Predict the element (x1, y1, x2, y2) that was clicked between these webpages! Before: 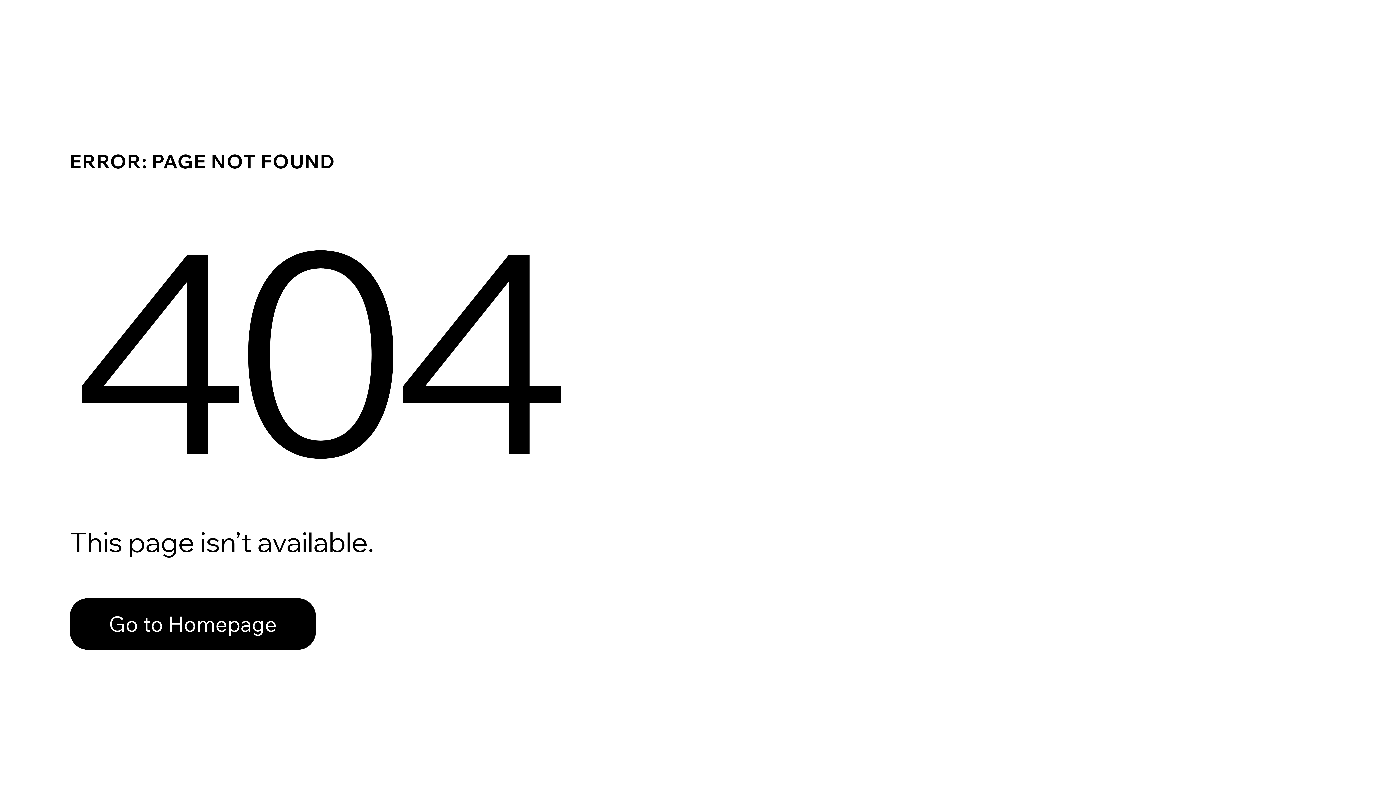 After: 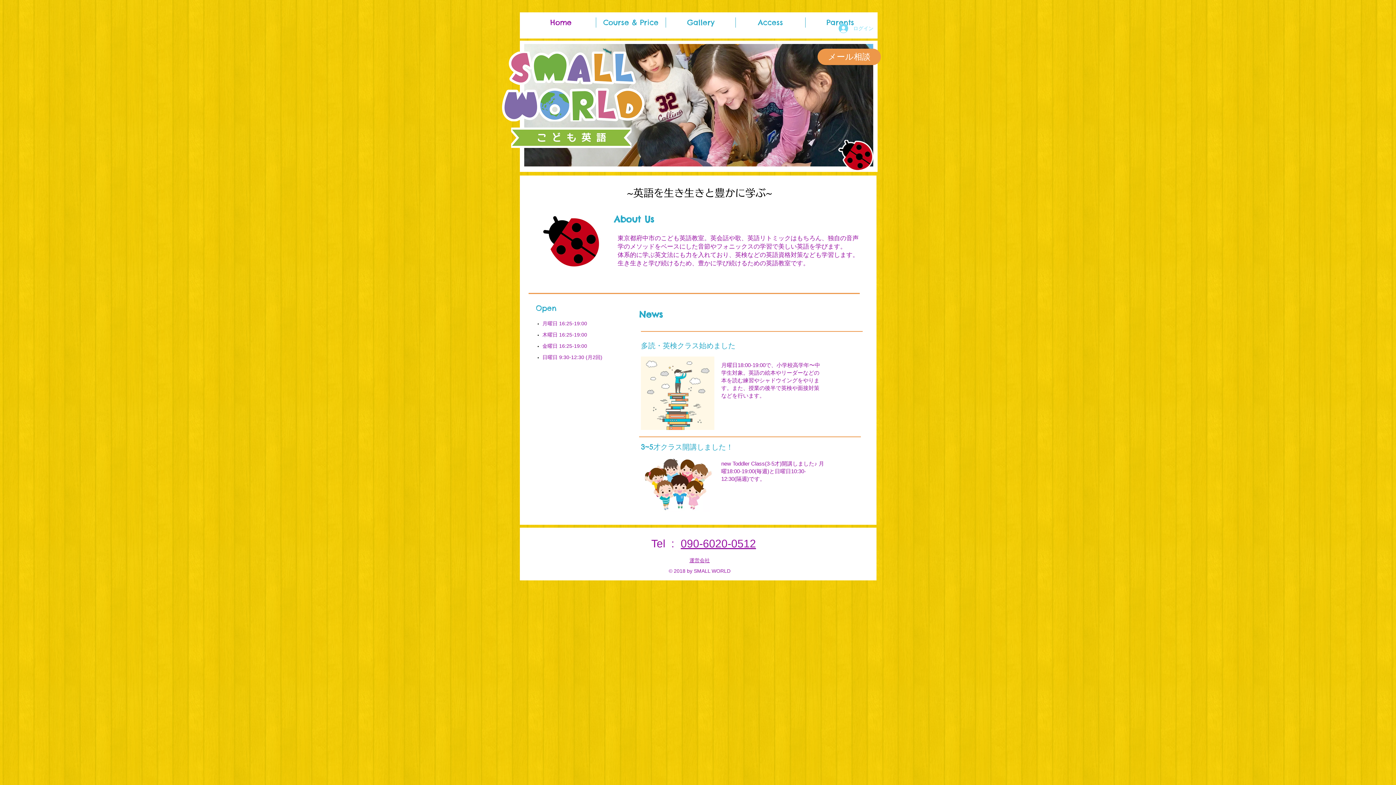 Action: label: Go to Homepage bbox: (69, 582, 768, 659)